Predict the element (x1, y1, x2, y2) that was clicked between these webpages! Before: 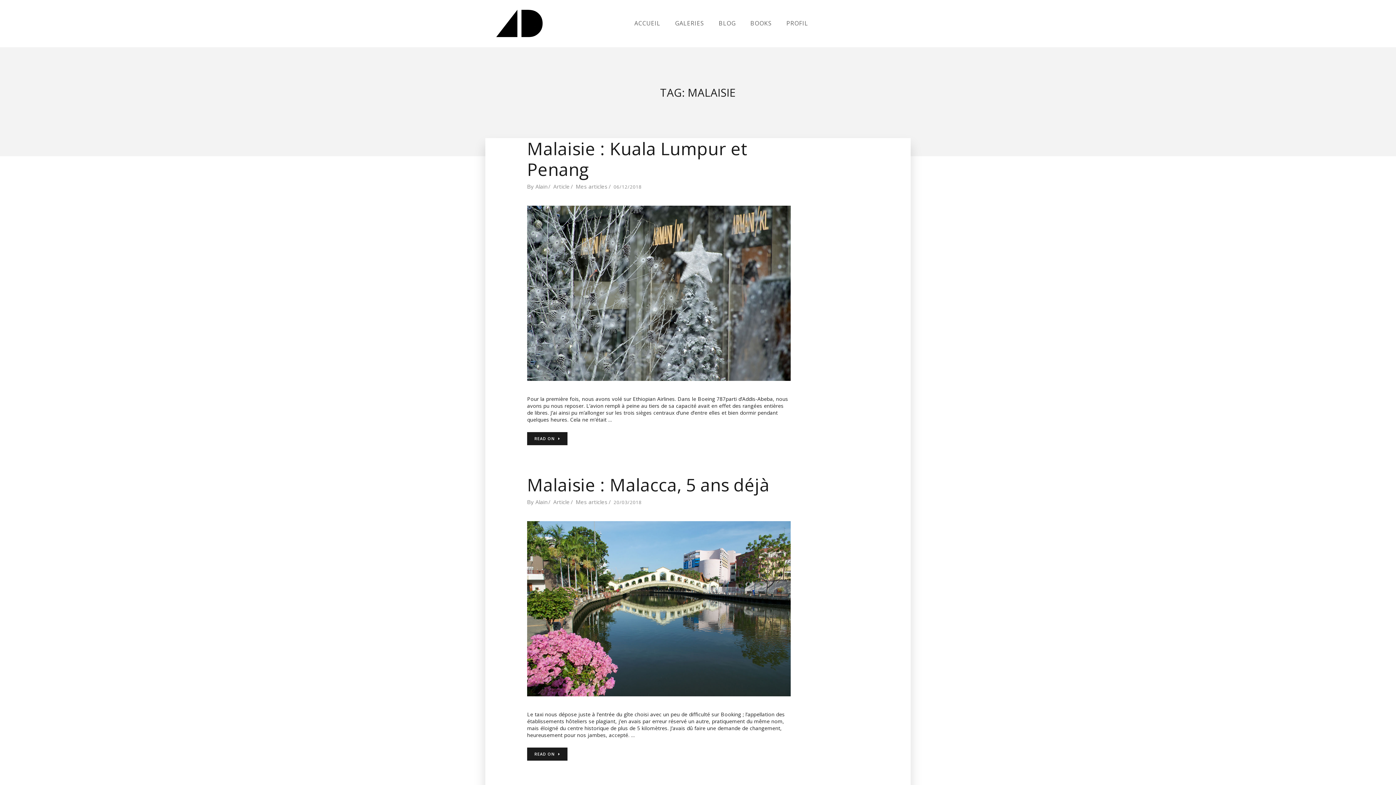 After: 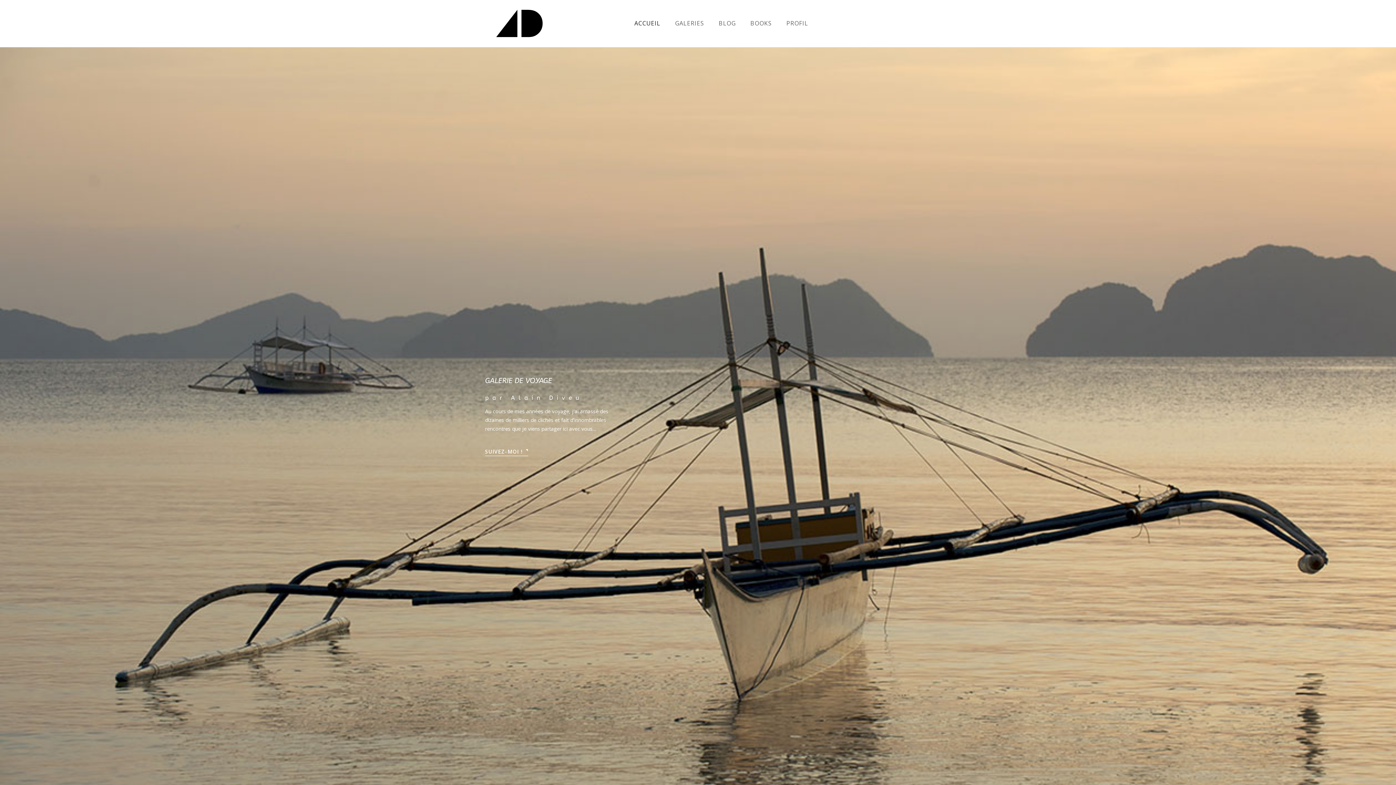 Action: label: ACCUEIL bbox: (634, 15, 660, 31)